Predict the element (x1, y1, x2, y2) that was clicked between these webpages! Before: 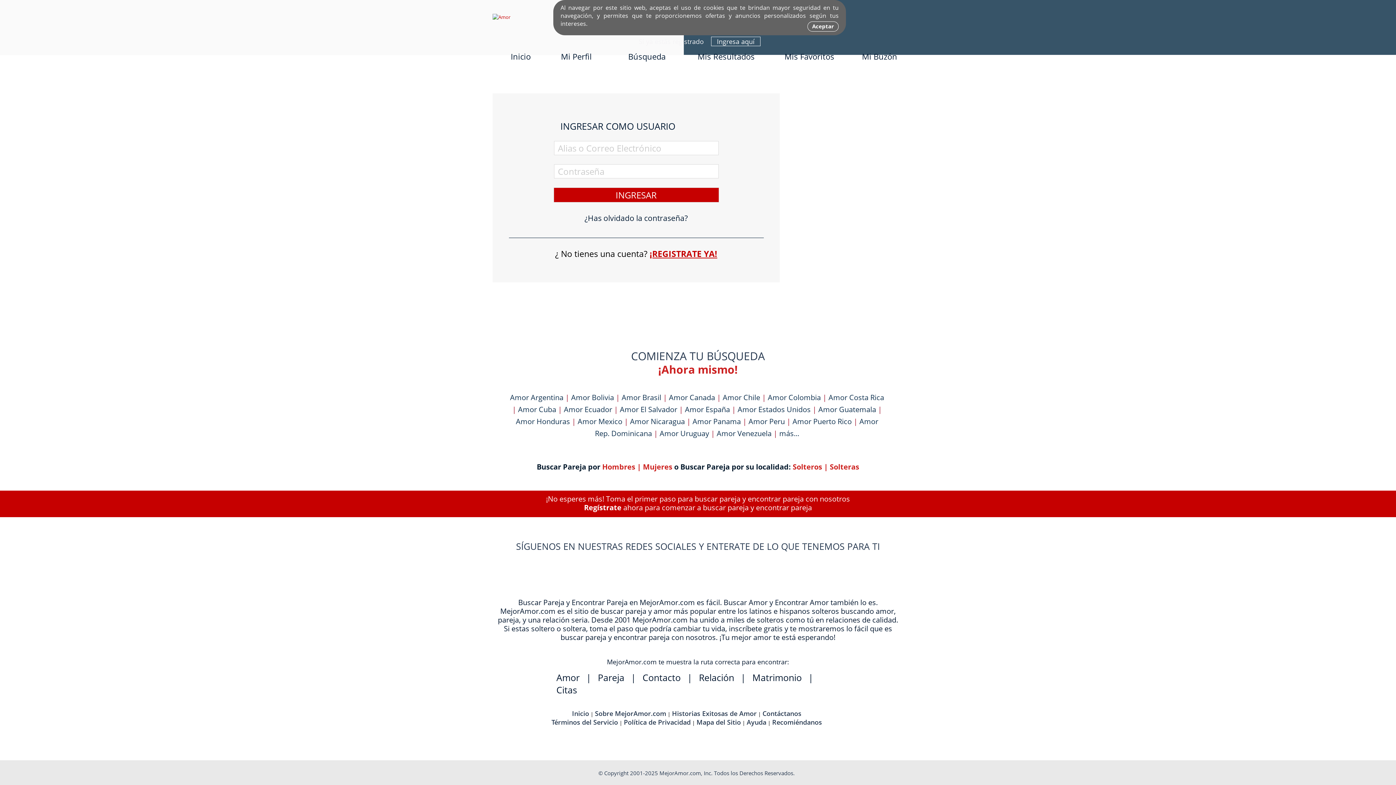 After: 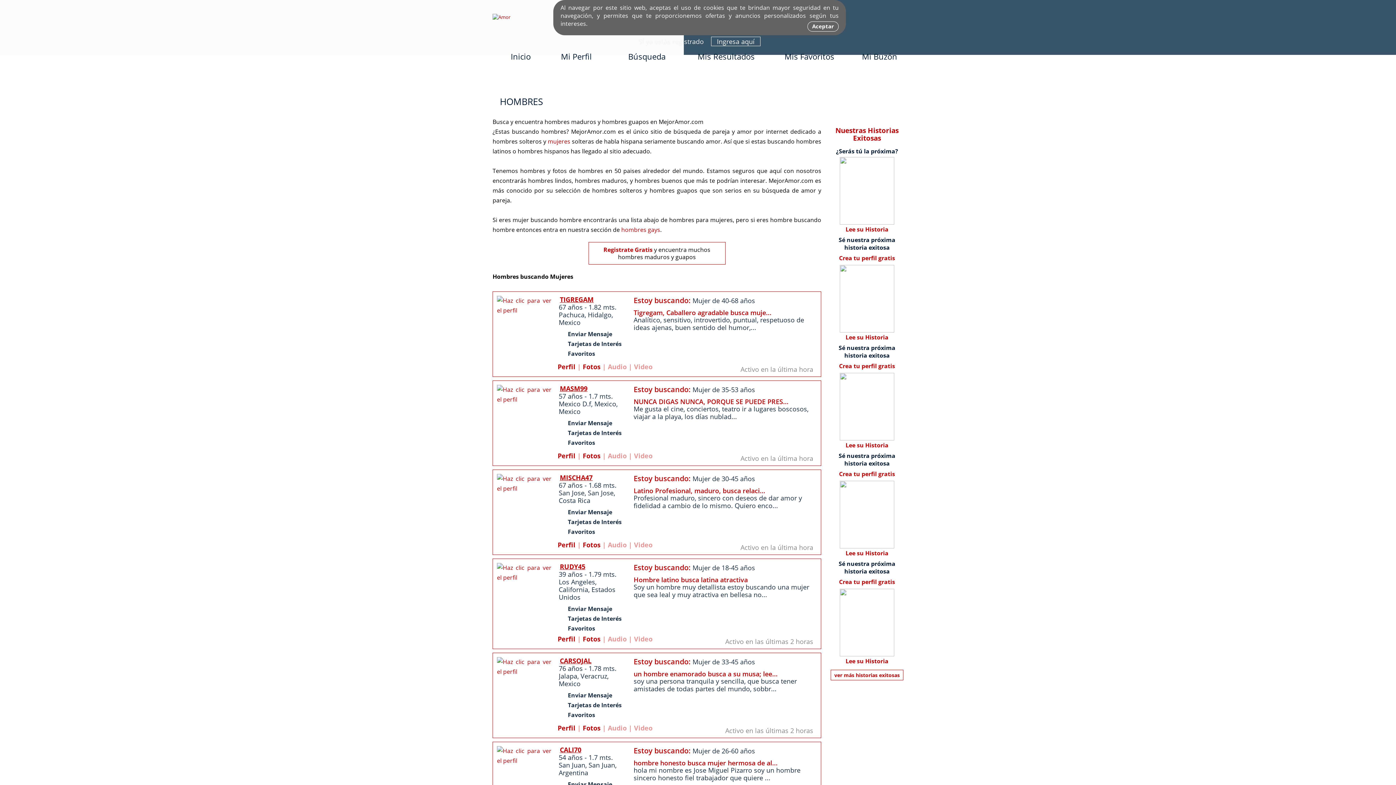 Action: label: Hombres bbox: (602, 462, 635, 472)